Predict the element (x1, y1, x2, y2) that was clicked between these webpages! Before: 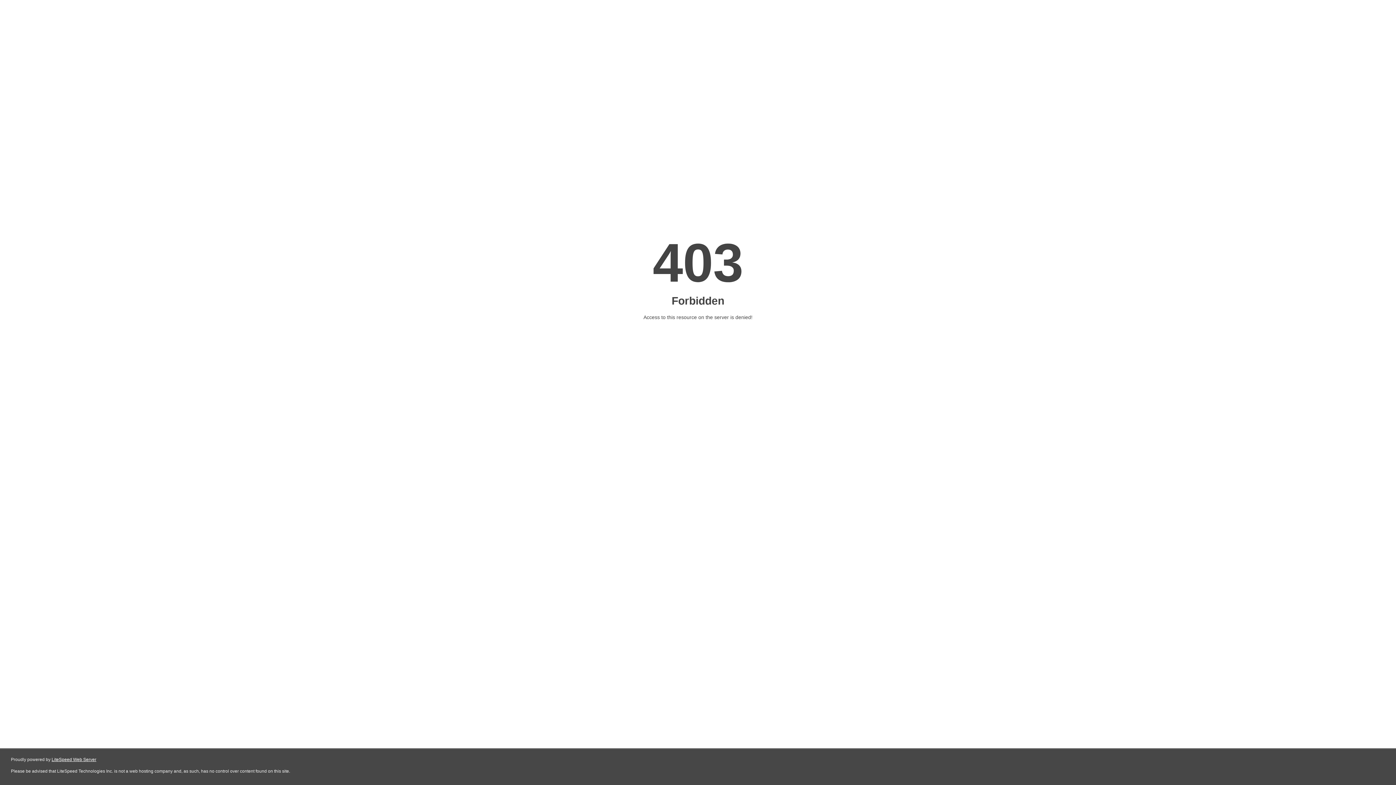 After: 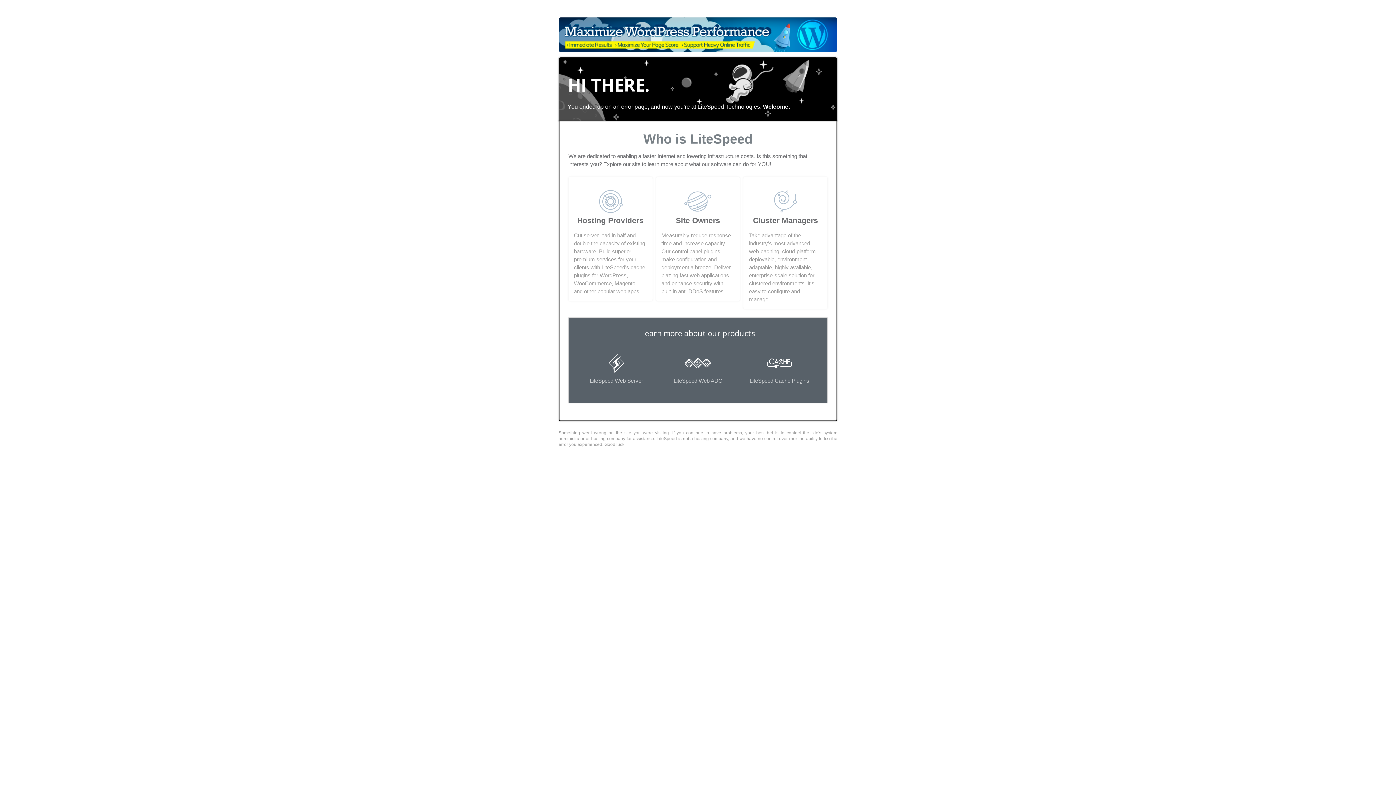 Action: bbox: (51, 757, 96, 762) label: LiteSpeed Web Server